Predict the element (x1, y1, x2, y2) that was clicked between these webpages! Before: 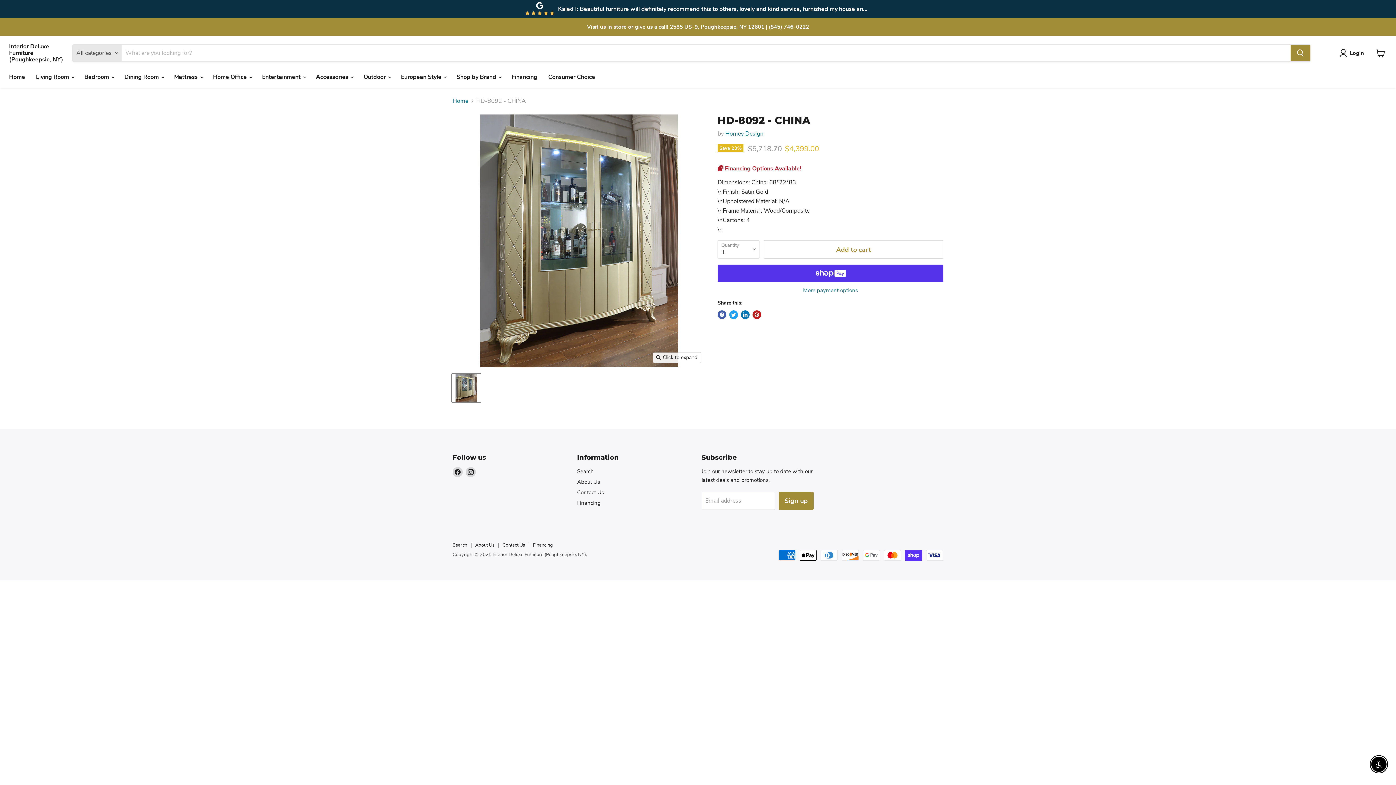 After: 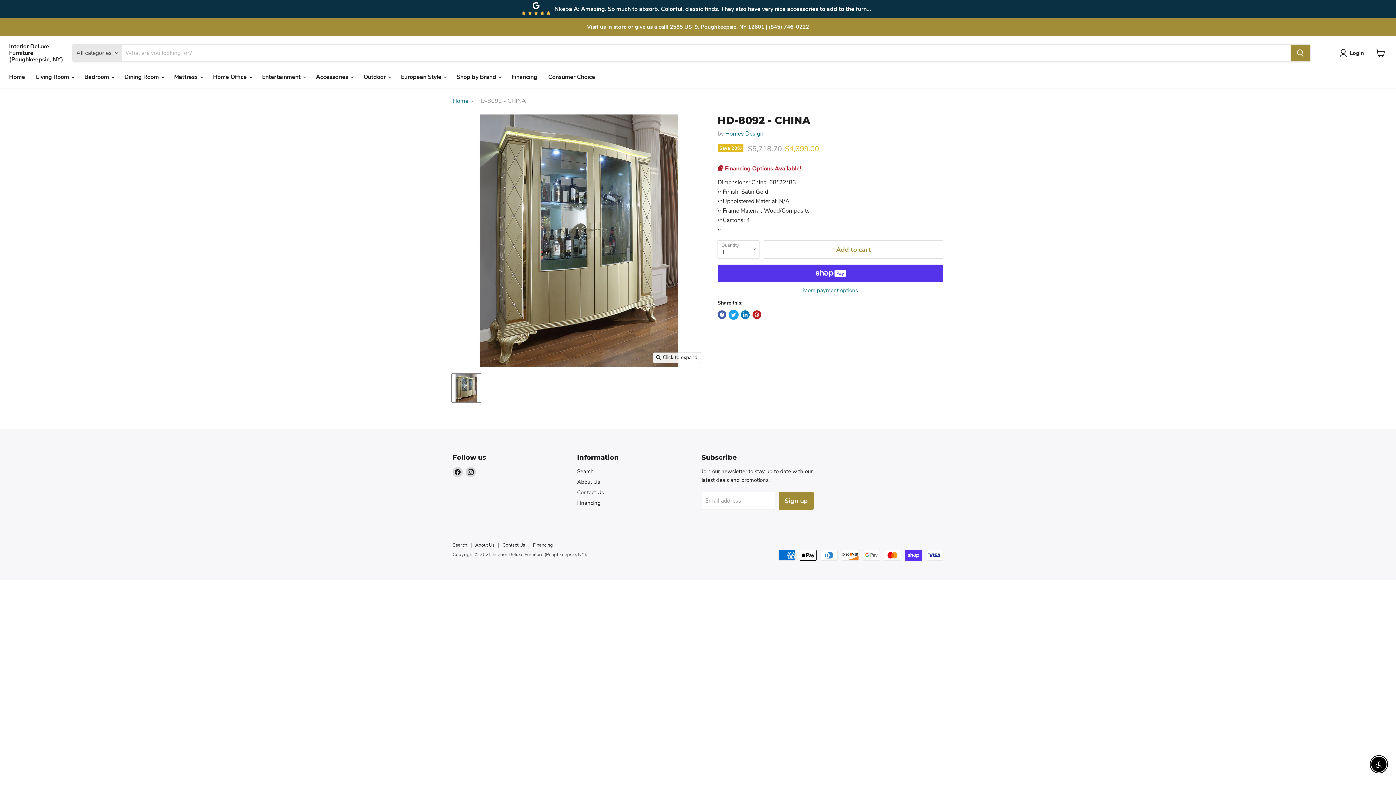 Action: label: Tweet on Twitter bbox: (729, 310, 738, 319)